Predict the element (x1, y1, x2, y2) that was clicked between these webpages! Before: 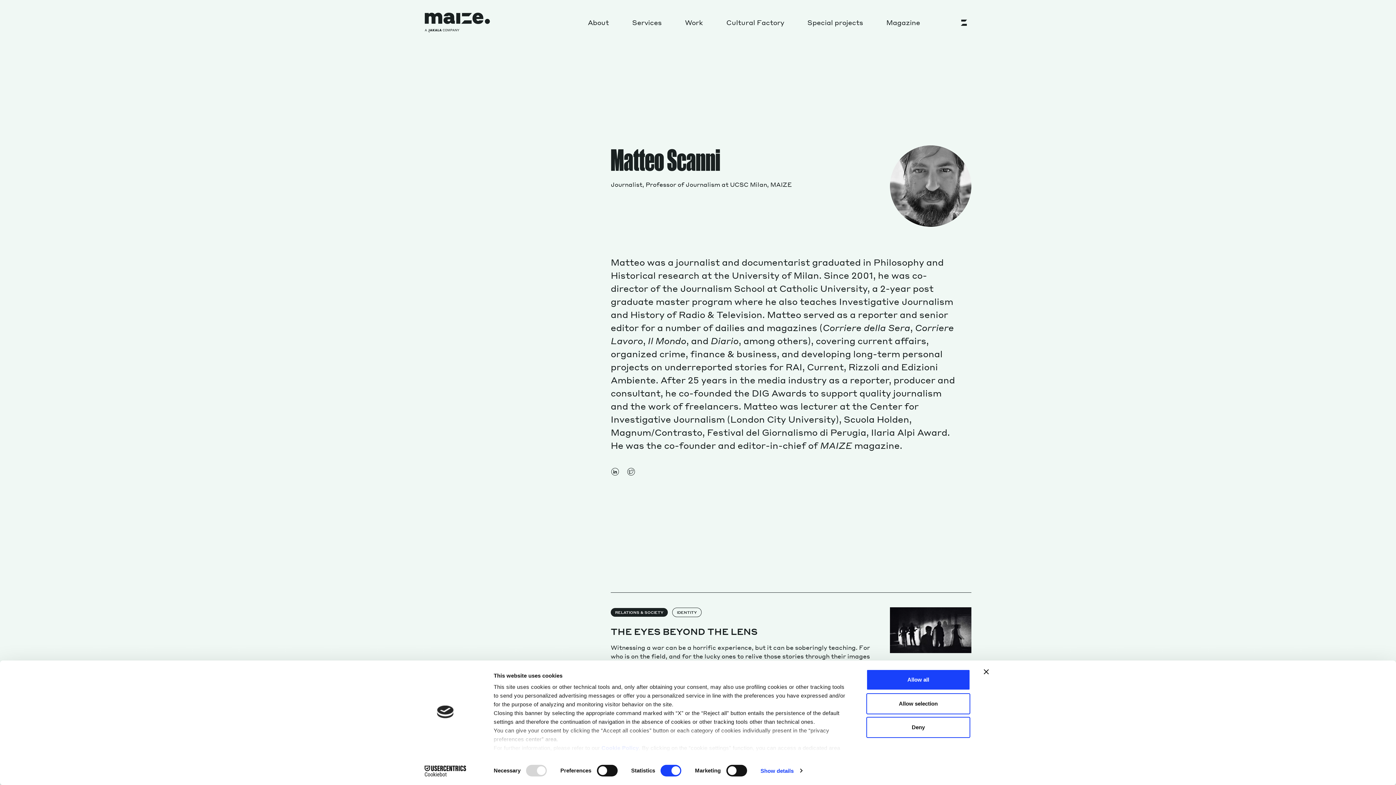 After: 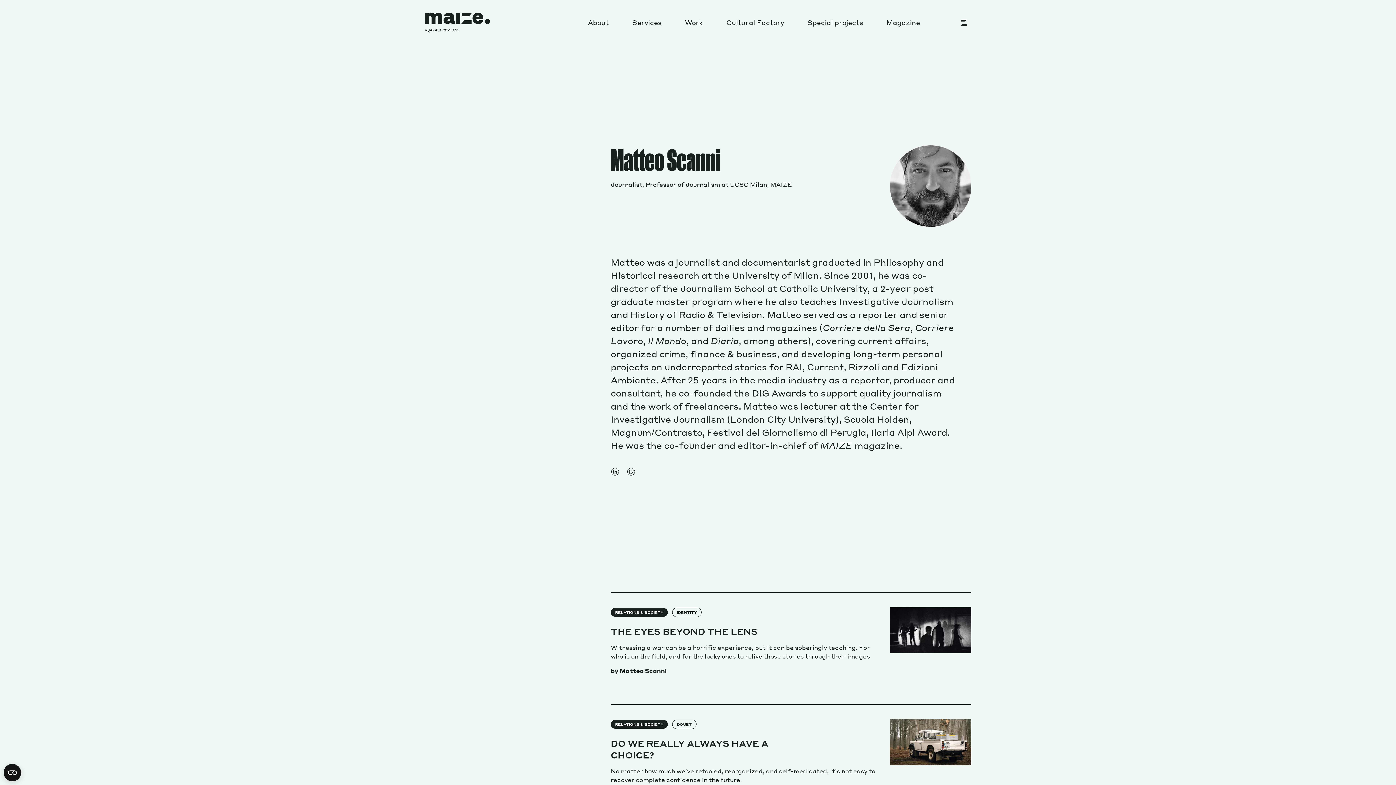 Action: label: Deny bbox: (866, 717, 970, 738)